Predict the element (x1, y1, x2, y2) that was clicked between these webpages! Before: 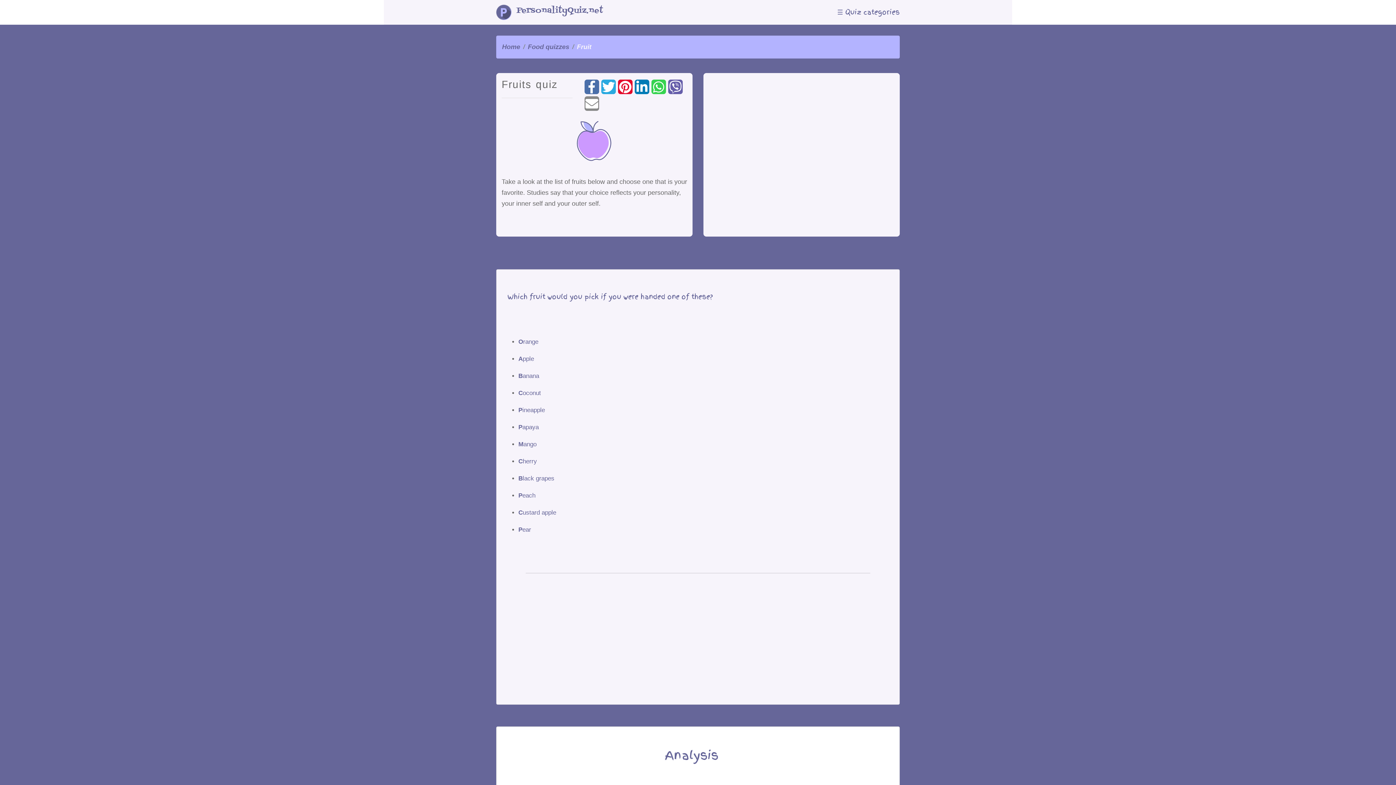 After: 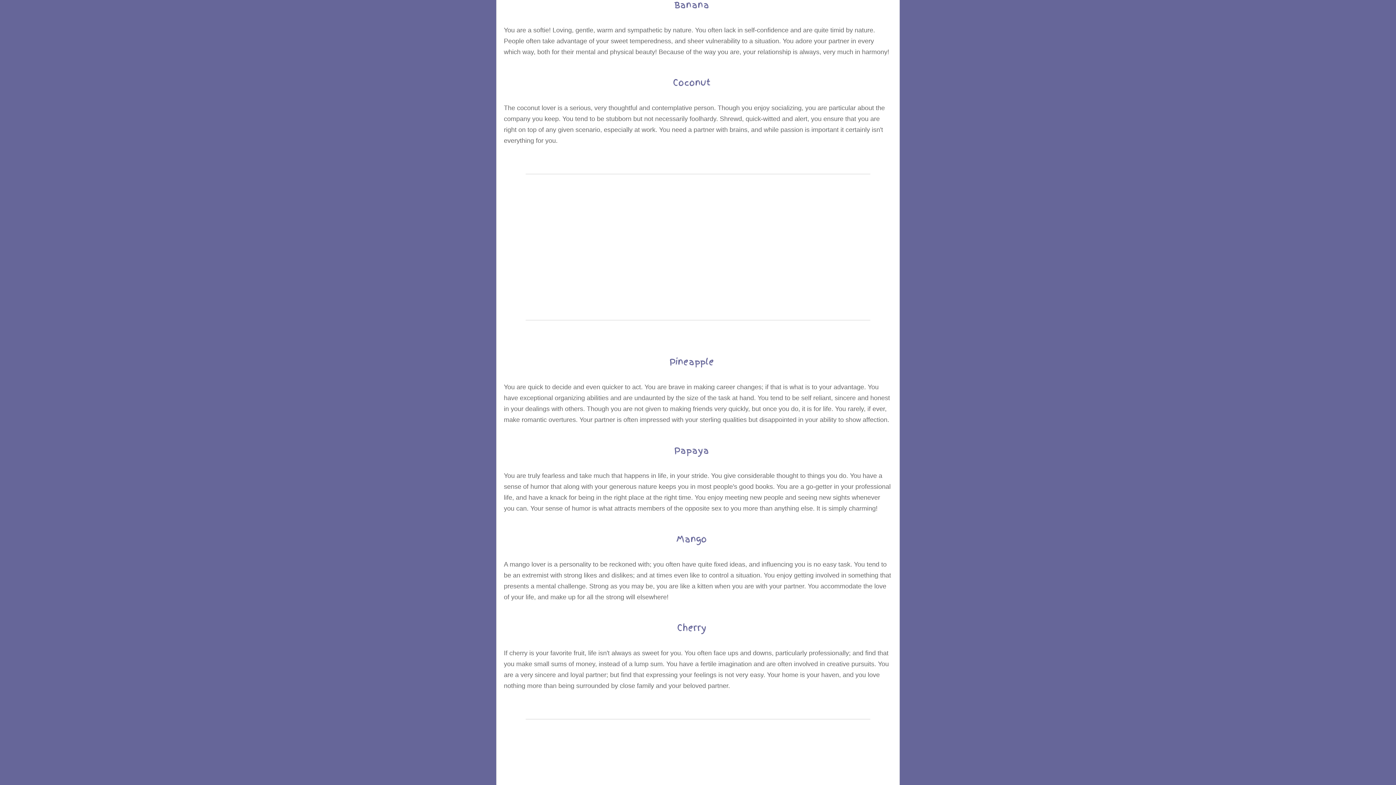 Action: label: Banana bbox: (518, 372, 539, 379)